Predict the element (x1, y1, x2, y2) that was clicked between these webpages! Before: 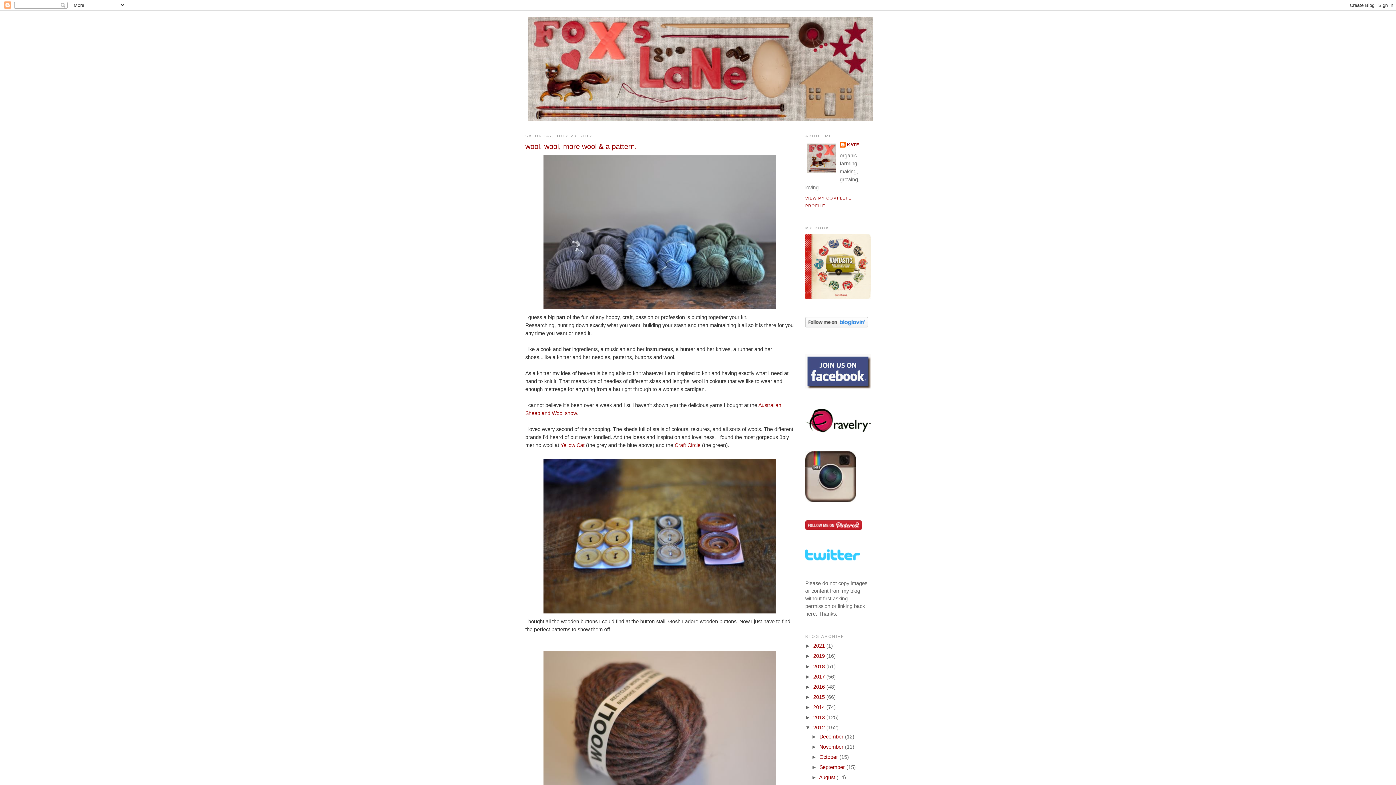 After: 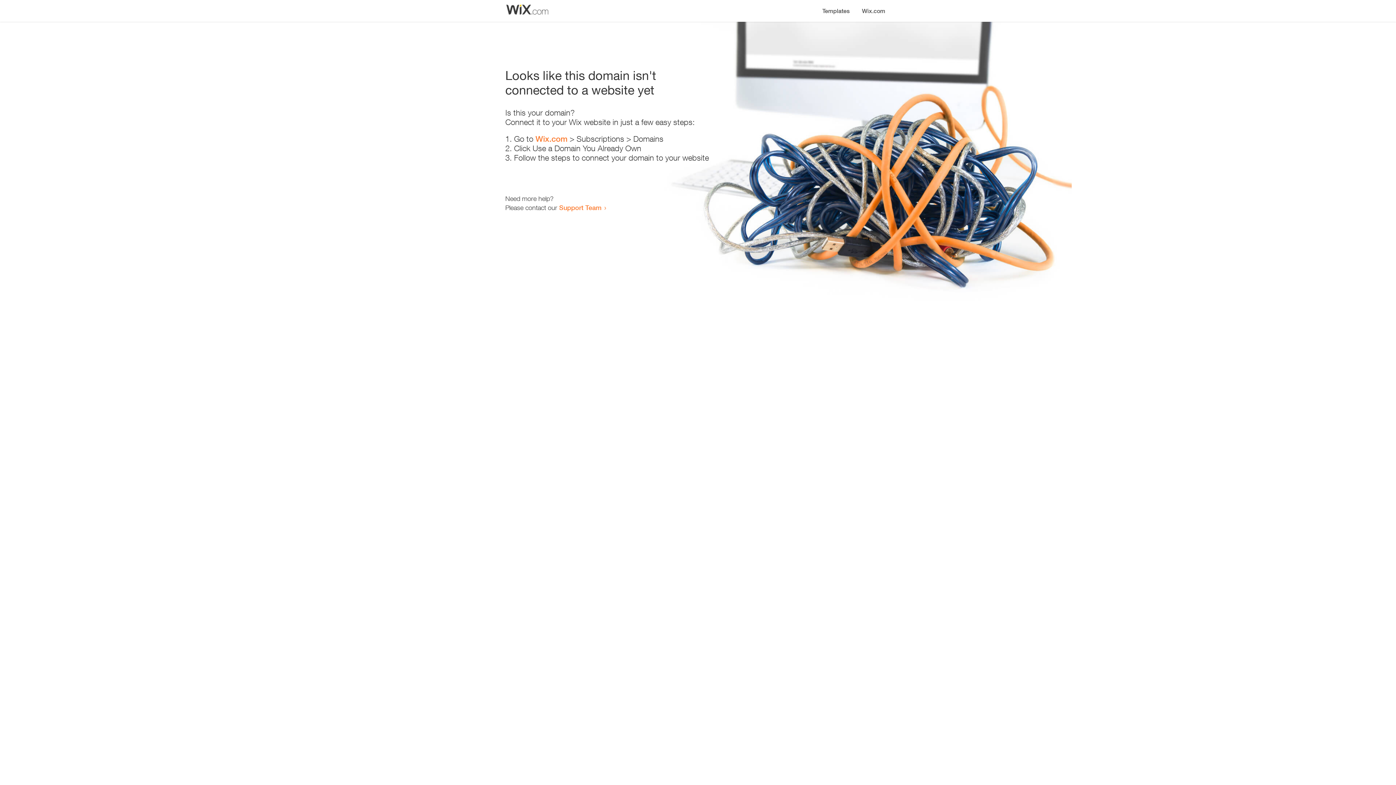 Action: bbox: (805, 294, 870, 300)